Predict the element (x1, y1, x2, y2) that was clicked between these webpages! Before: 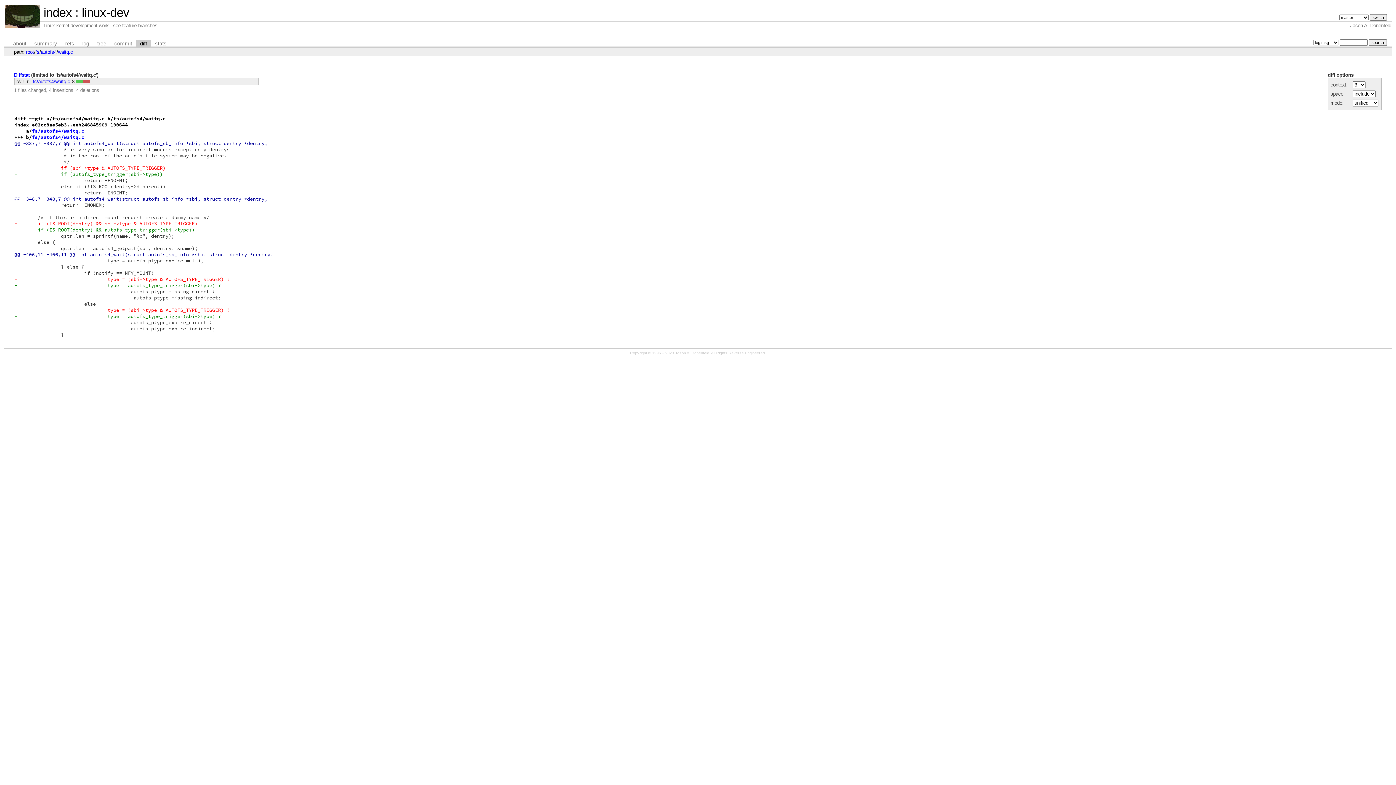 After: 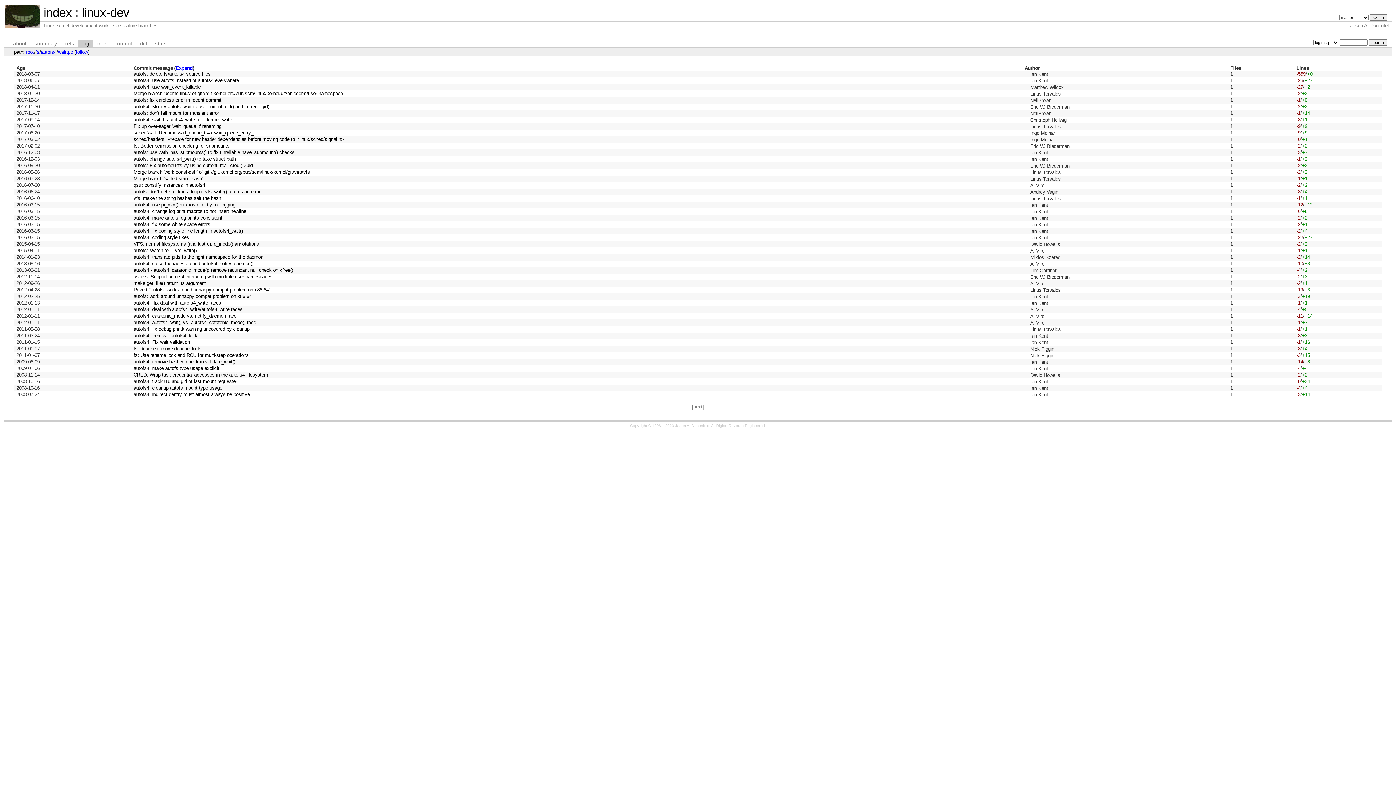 Action: bbox: (78, 39, 93, 47) label: log